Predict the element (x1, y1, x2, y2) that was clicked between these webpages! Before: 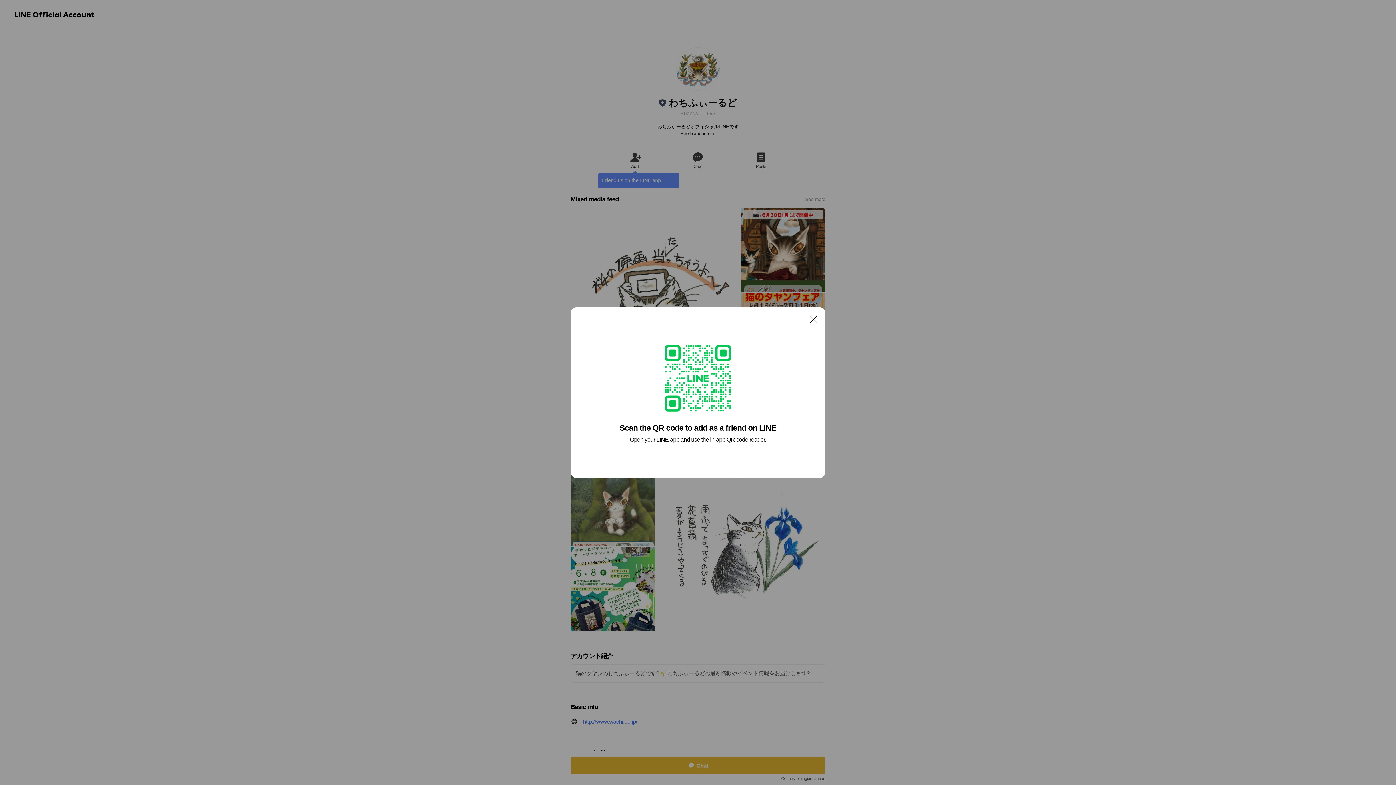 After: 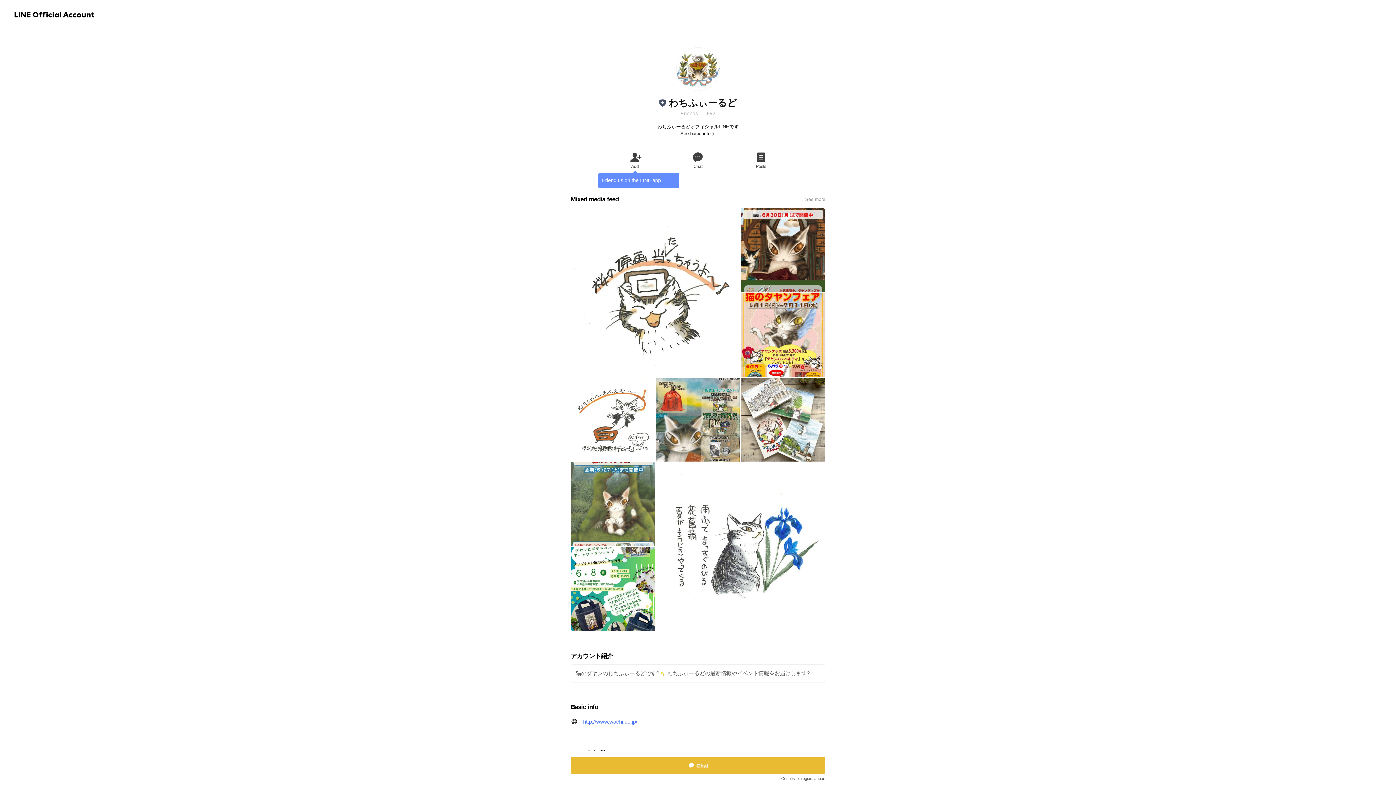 Action: bbox: (806, 311, 821, 326) label: Close